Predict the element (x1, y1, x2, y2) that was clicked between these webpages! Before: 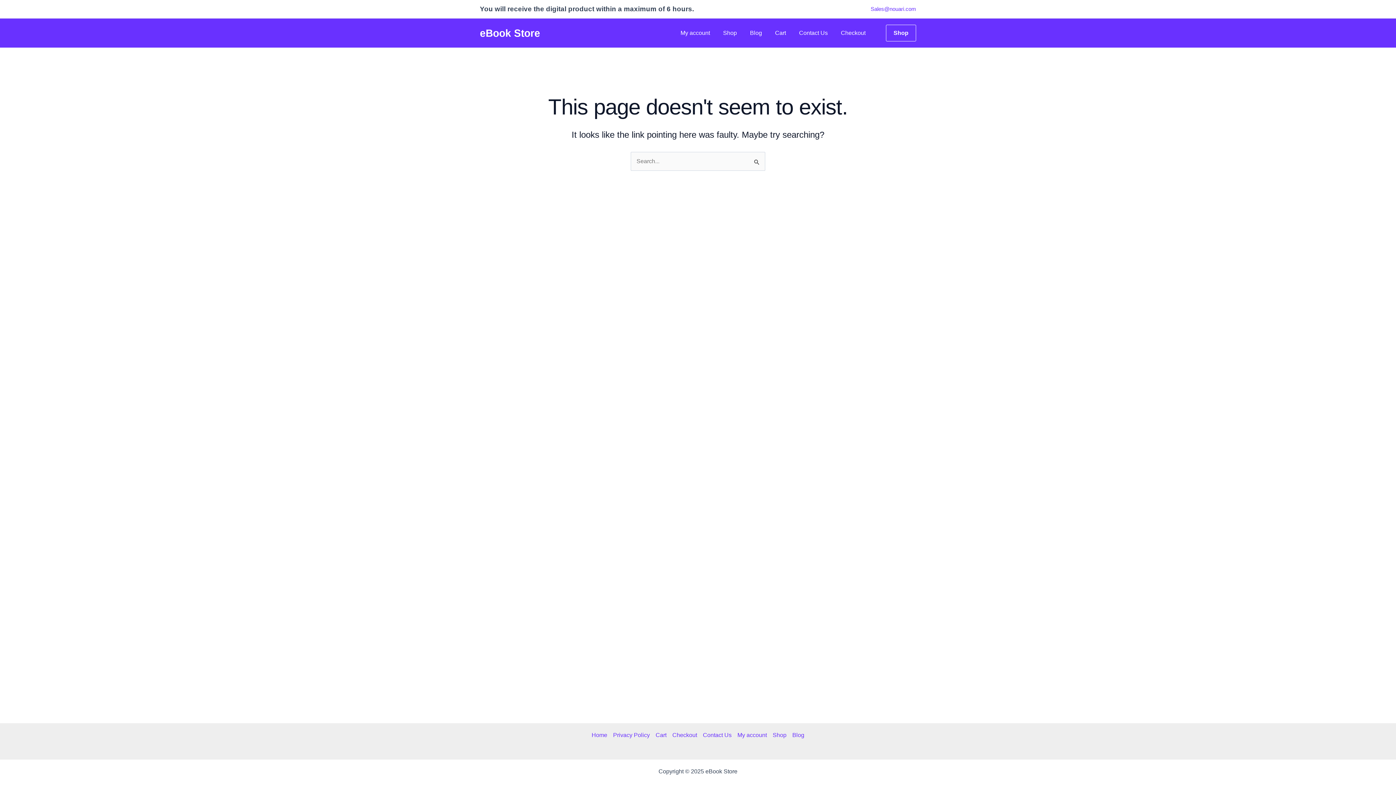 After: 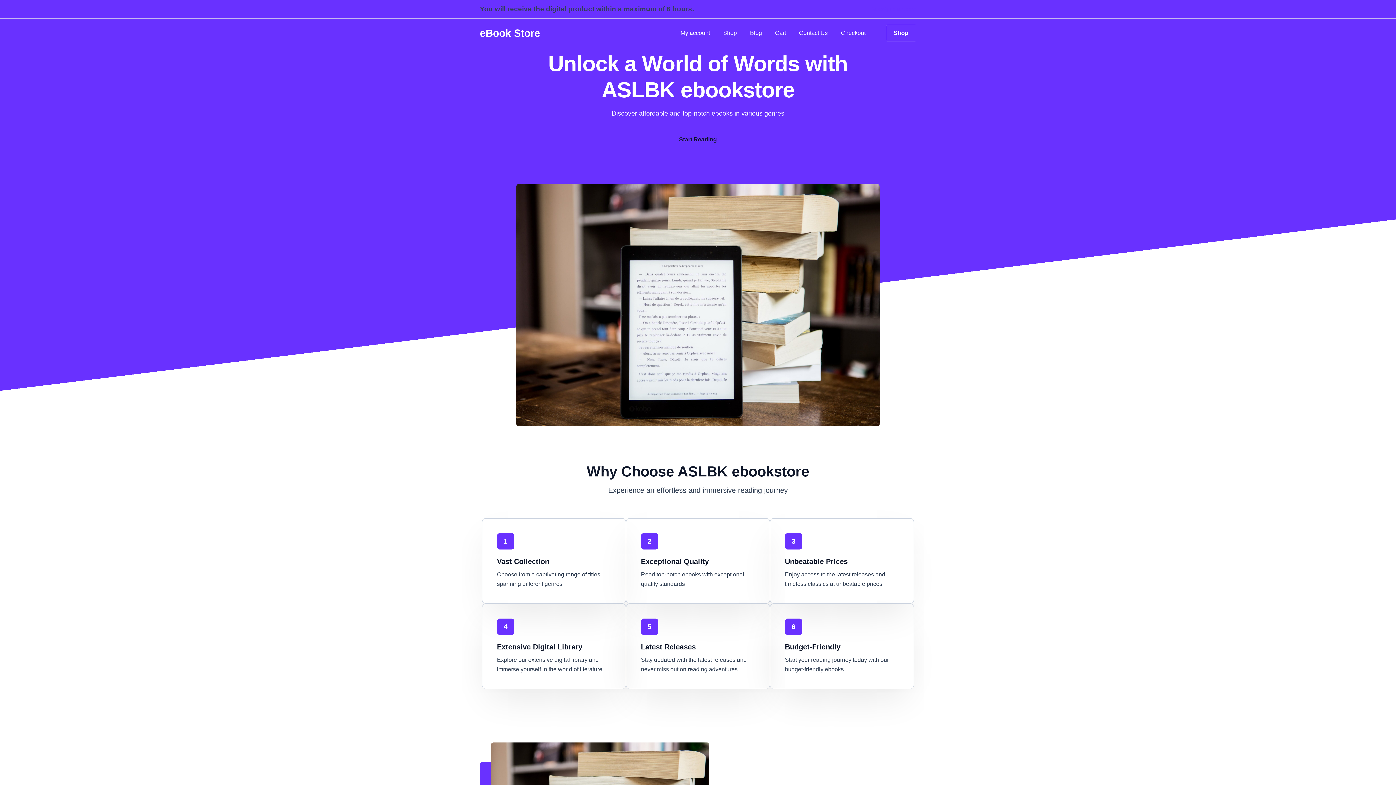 Action: bbox: (480, 27, 540, 38) label: eBook Store